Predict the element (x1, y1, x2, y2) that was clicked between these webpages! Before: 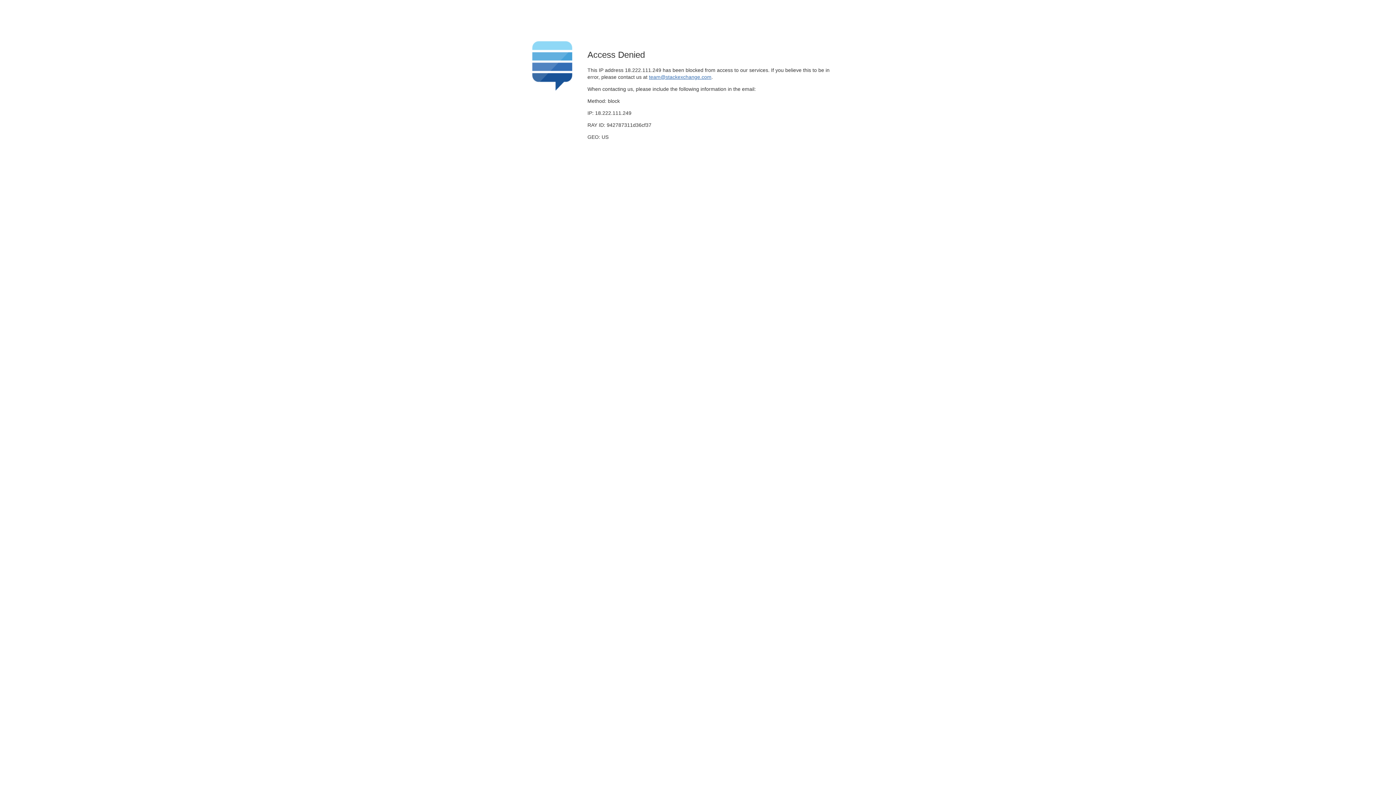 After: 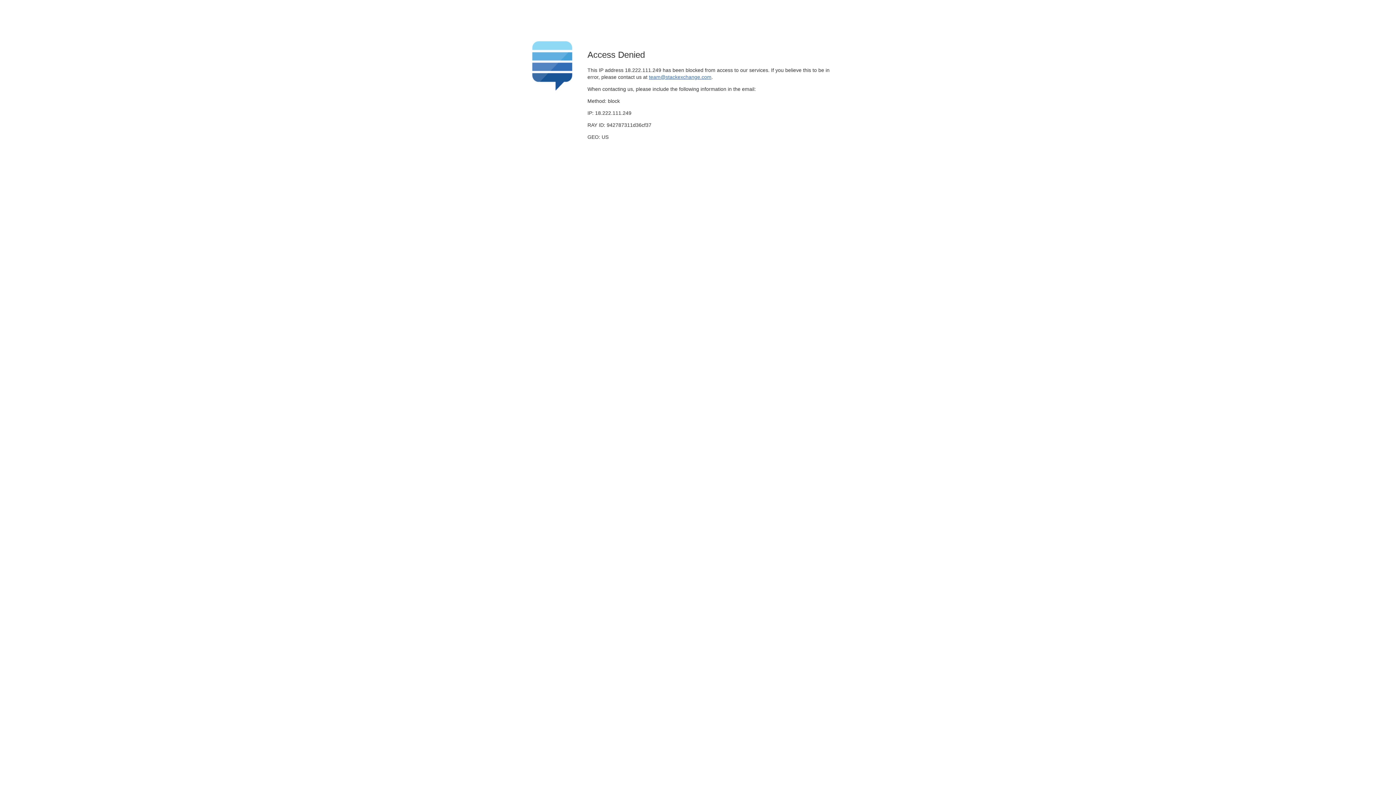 Action: label: team@stackexchange.com bbox: (649, 74, 711, 79)